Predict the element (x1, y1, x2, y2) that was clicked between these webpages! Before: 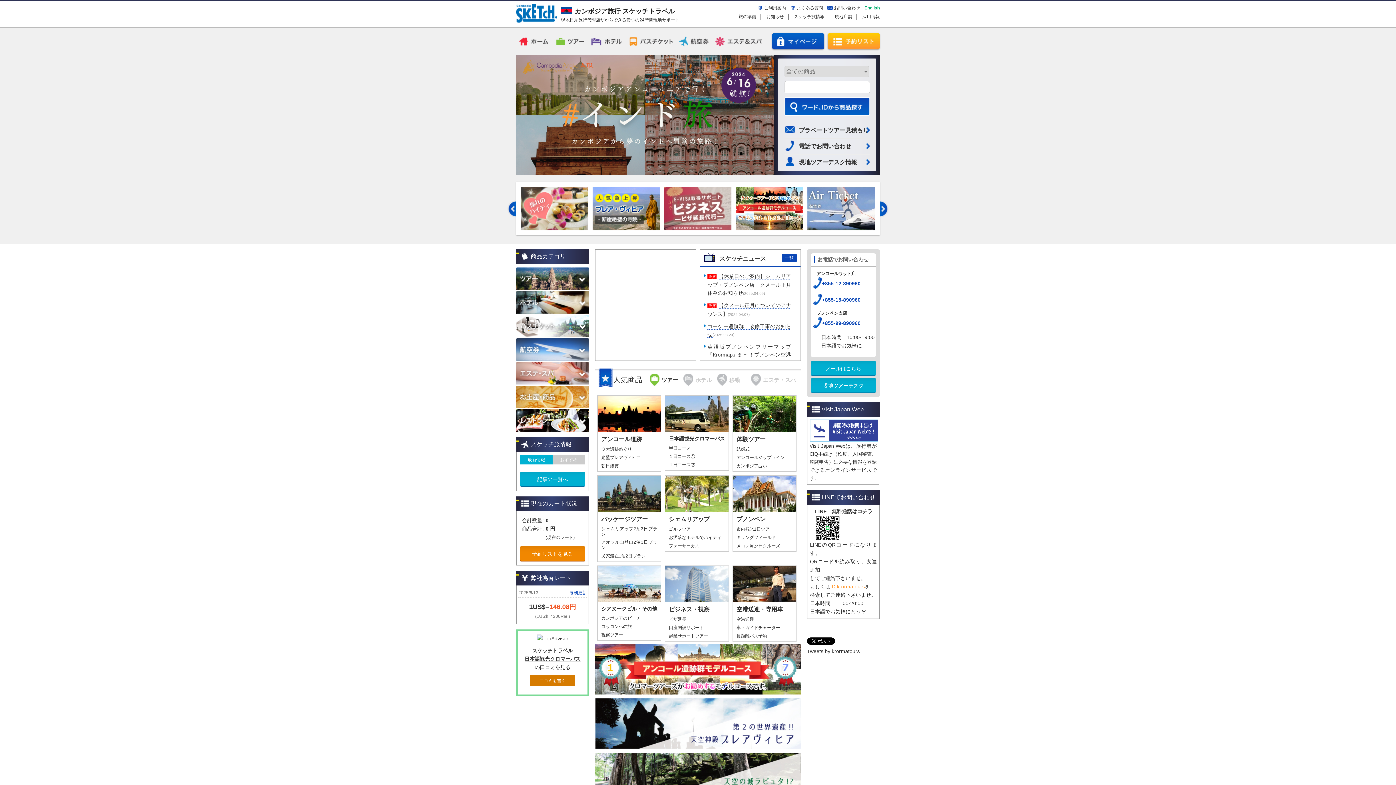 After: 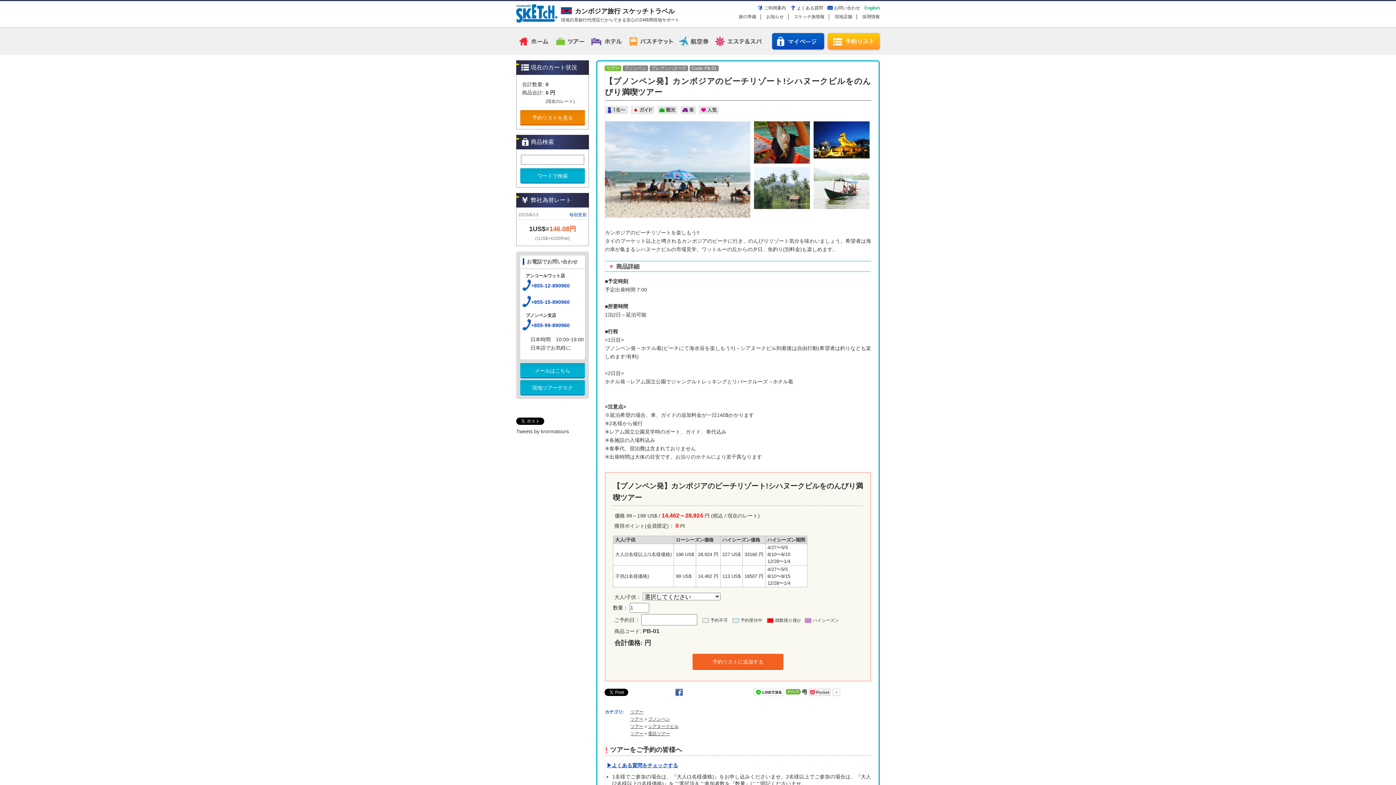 Action: bbox: (601, 616, 640, 621) label: カンボジアのビーチ